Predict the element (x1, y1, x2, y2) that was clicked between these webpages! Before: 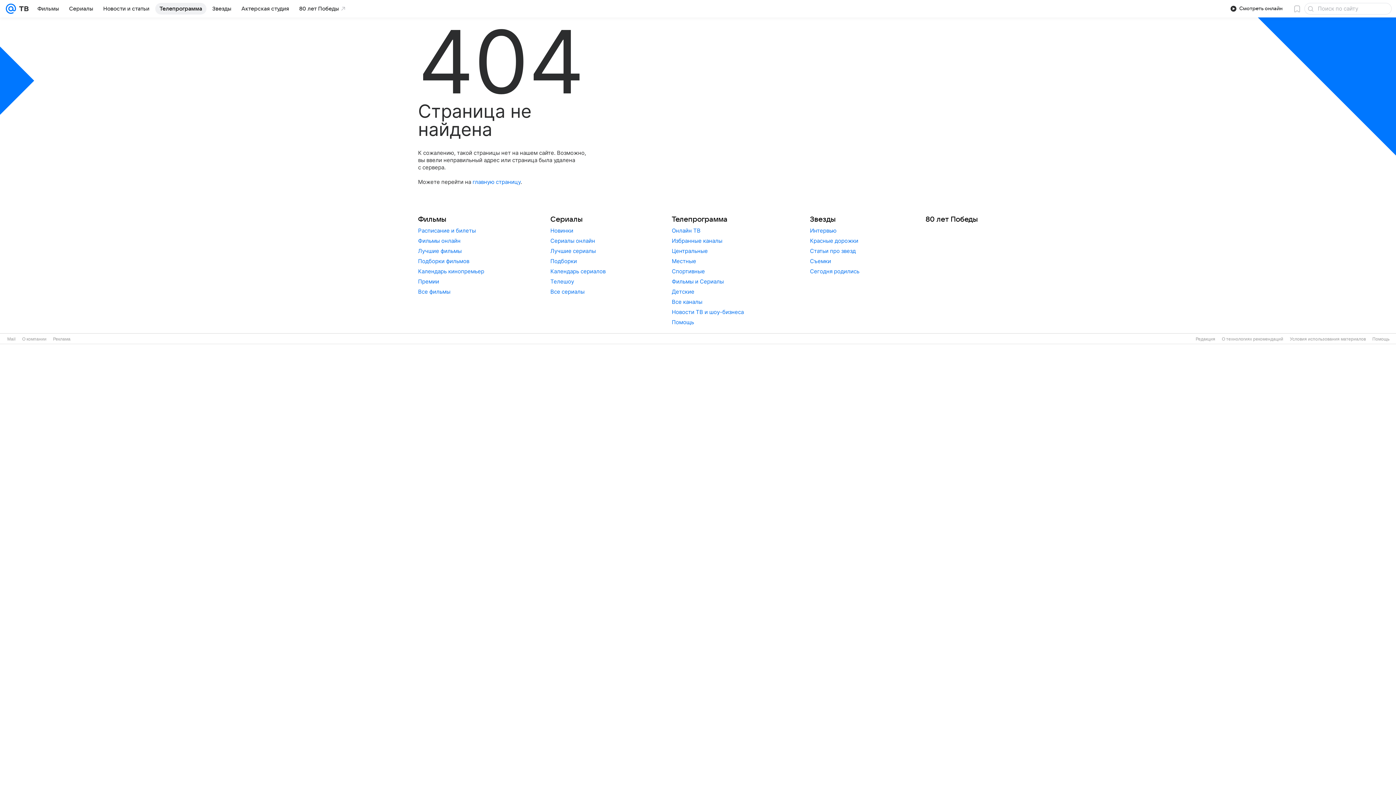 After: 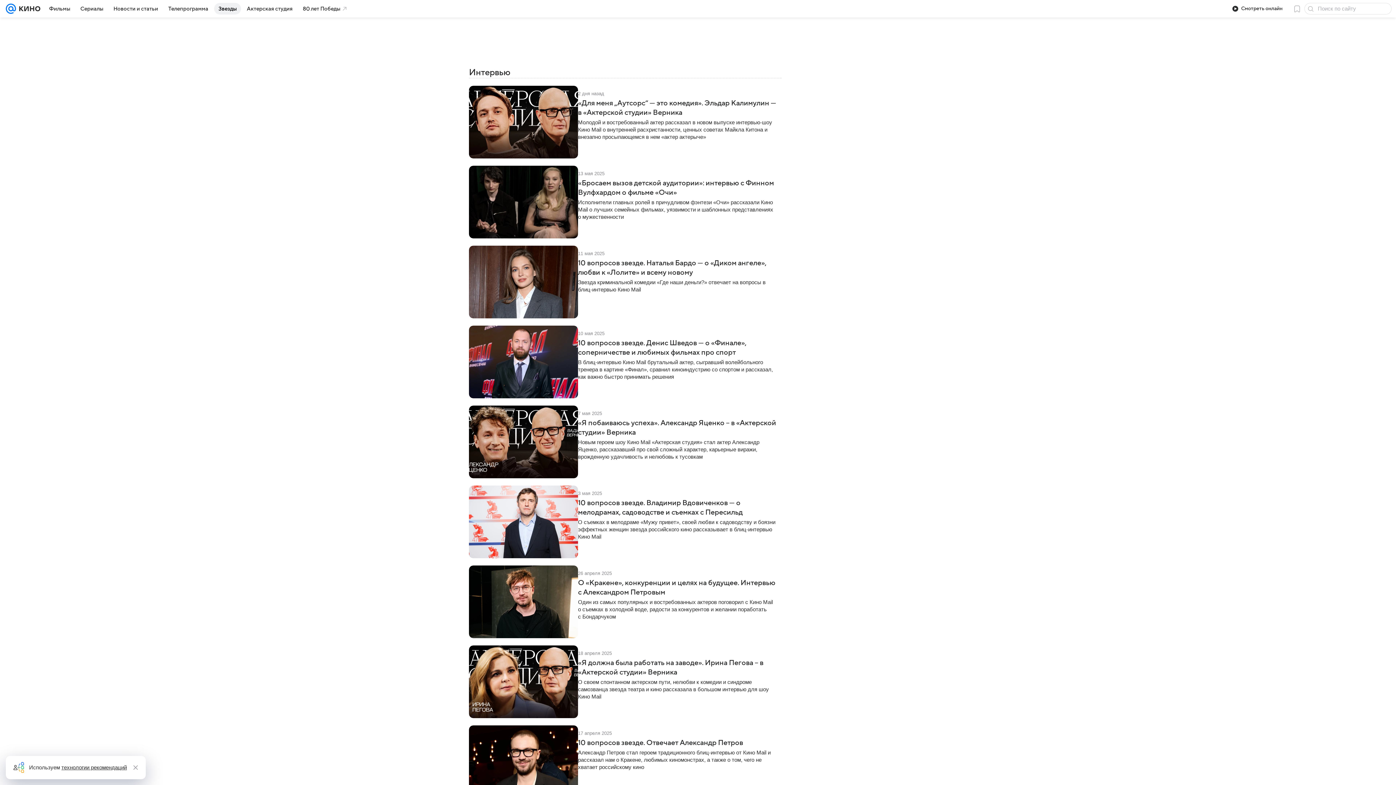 Action: label: Интервью bbox: (810, 227, 836, 234)